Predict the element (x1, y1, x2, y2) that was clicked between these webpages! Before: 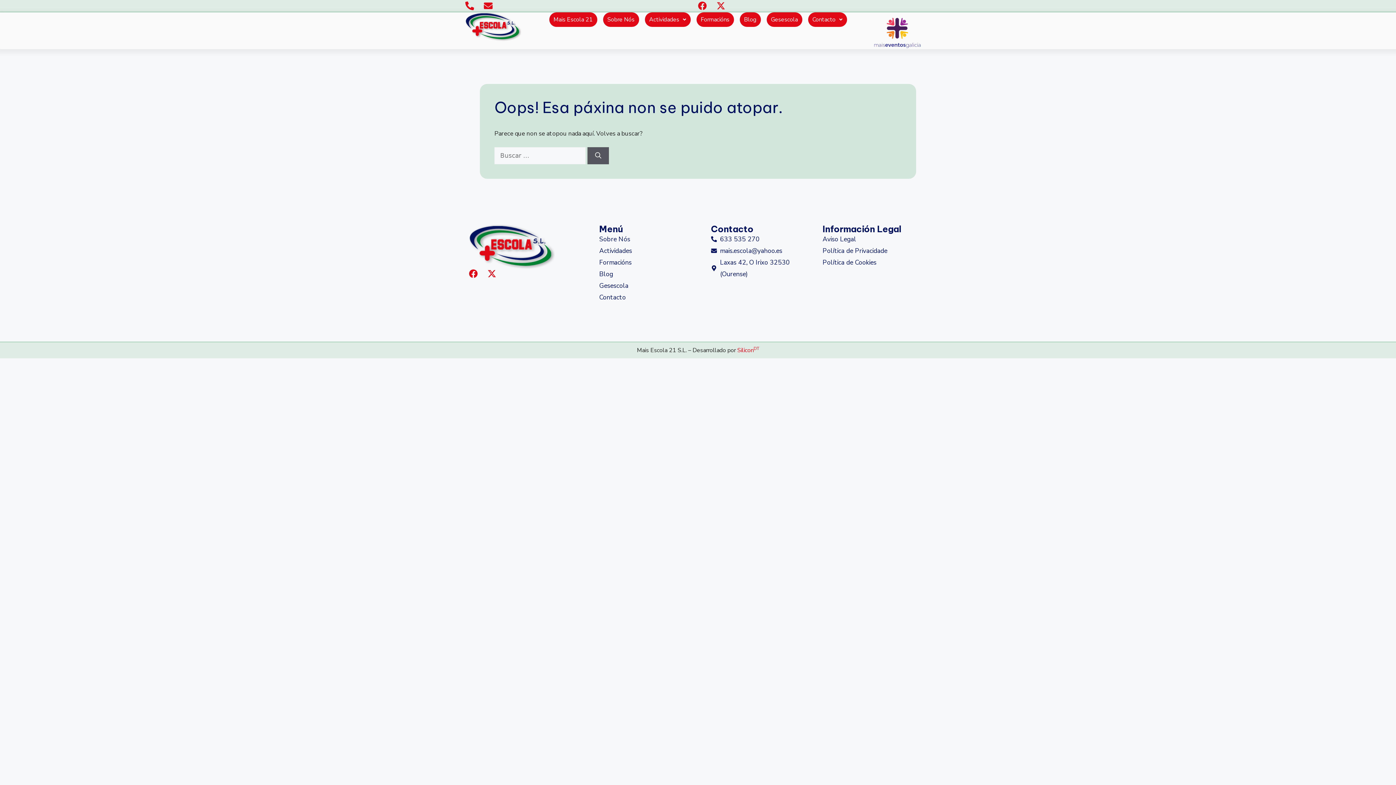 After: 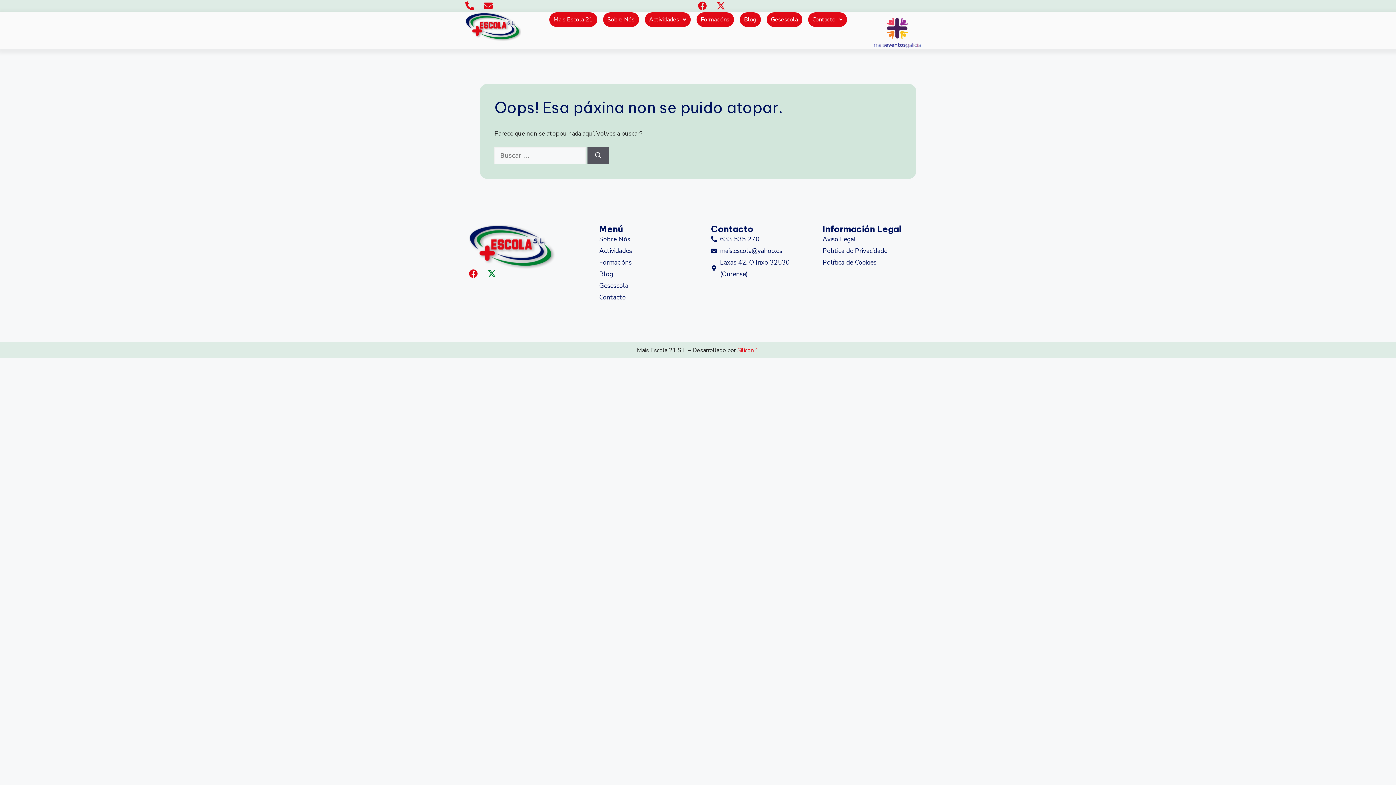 Action: bbox: (487, 269, 500, 278)